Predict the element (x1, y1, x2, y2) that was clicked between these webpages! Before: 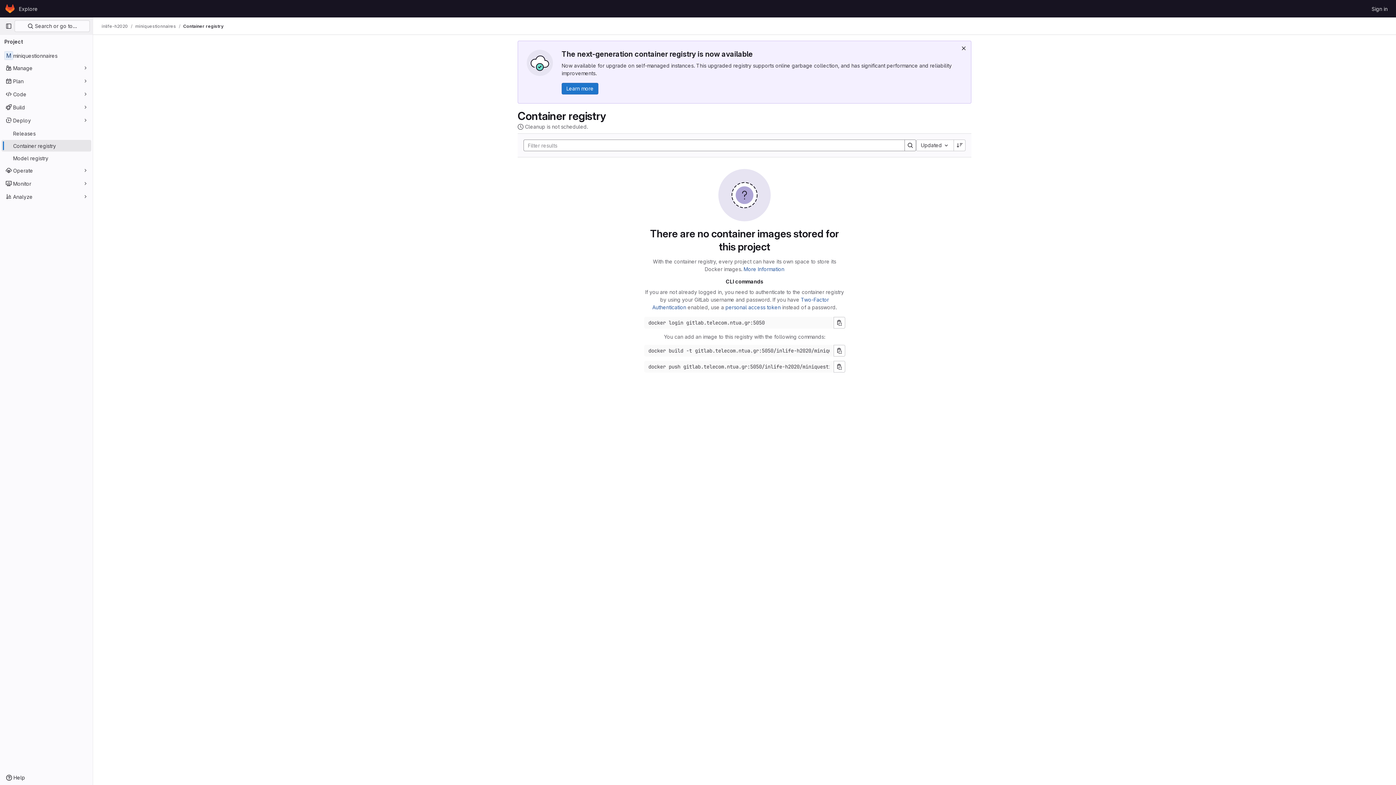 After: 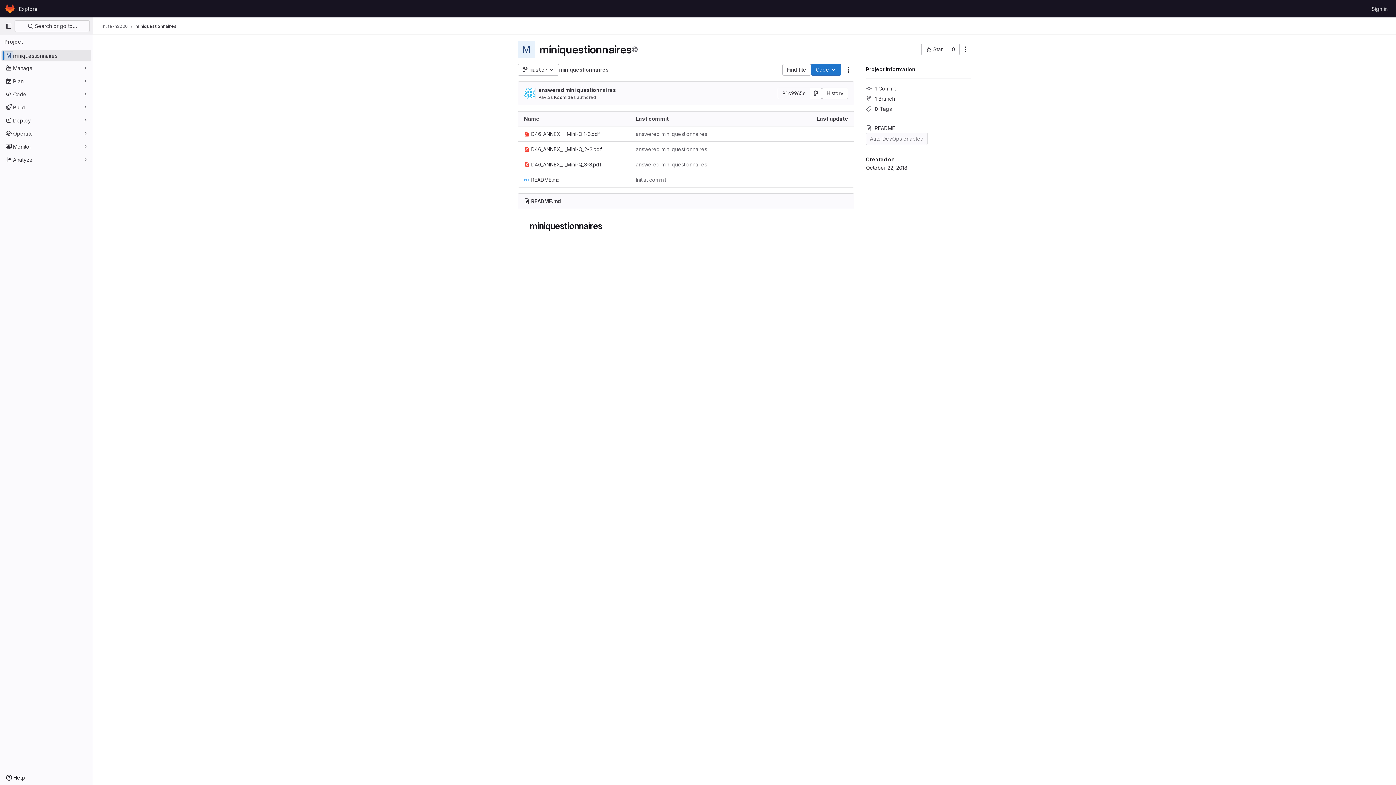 Action: bbox: (1, 49, 91, 61) label: miniquestionnaires